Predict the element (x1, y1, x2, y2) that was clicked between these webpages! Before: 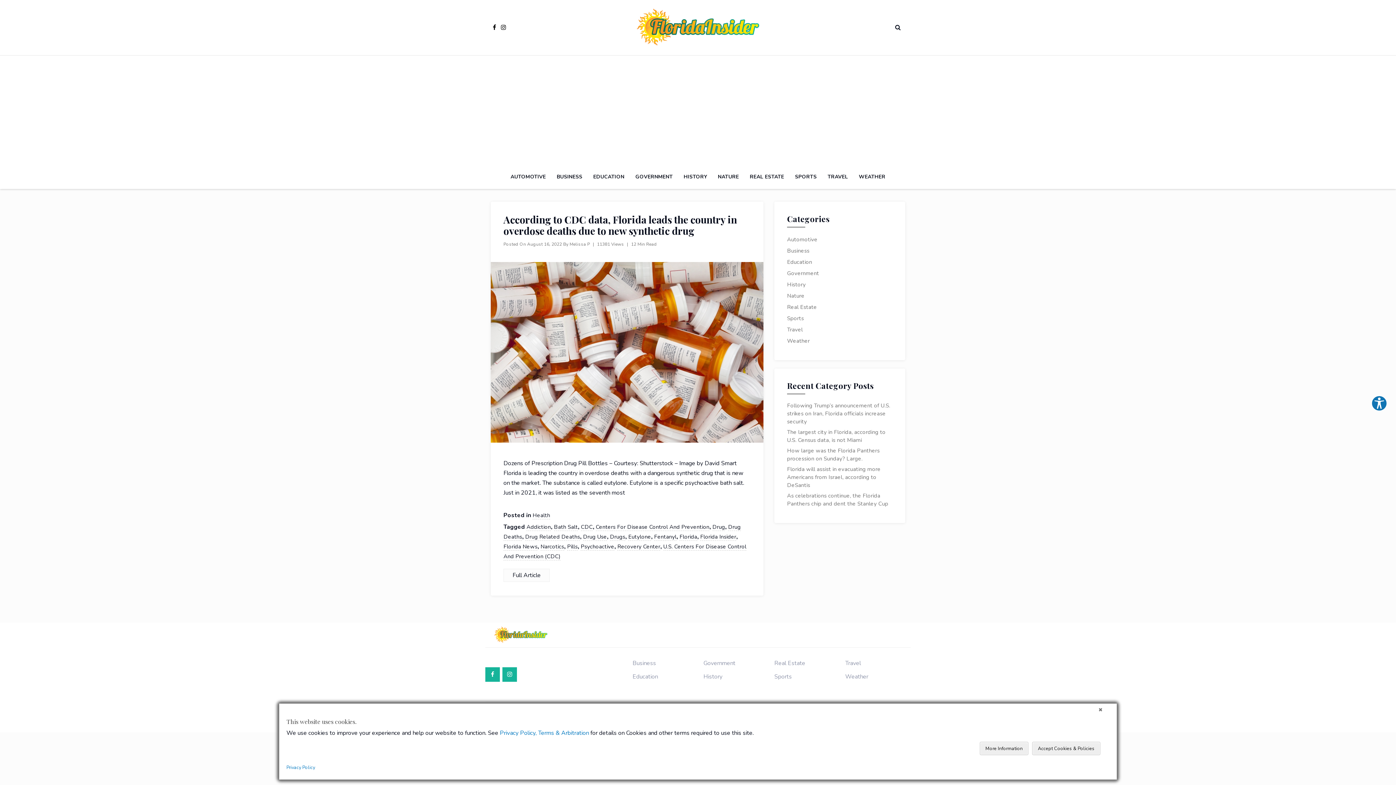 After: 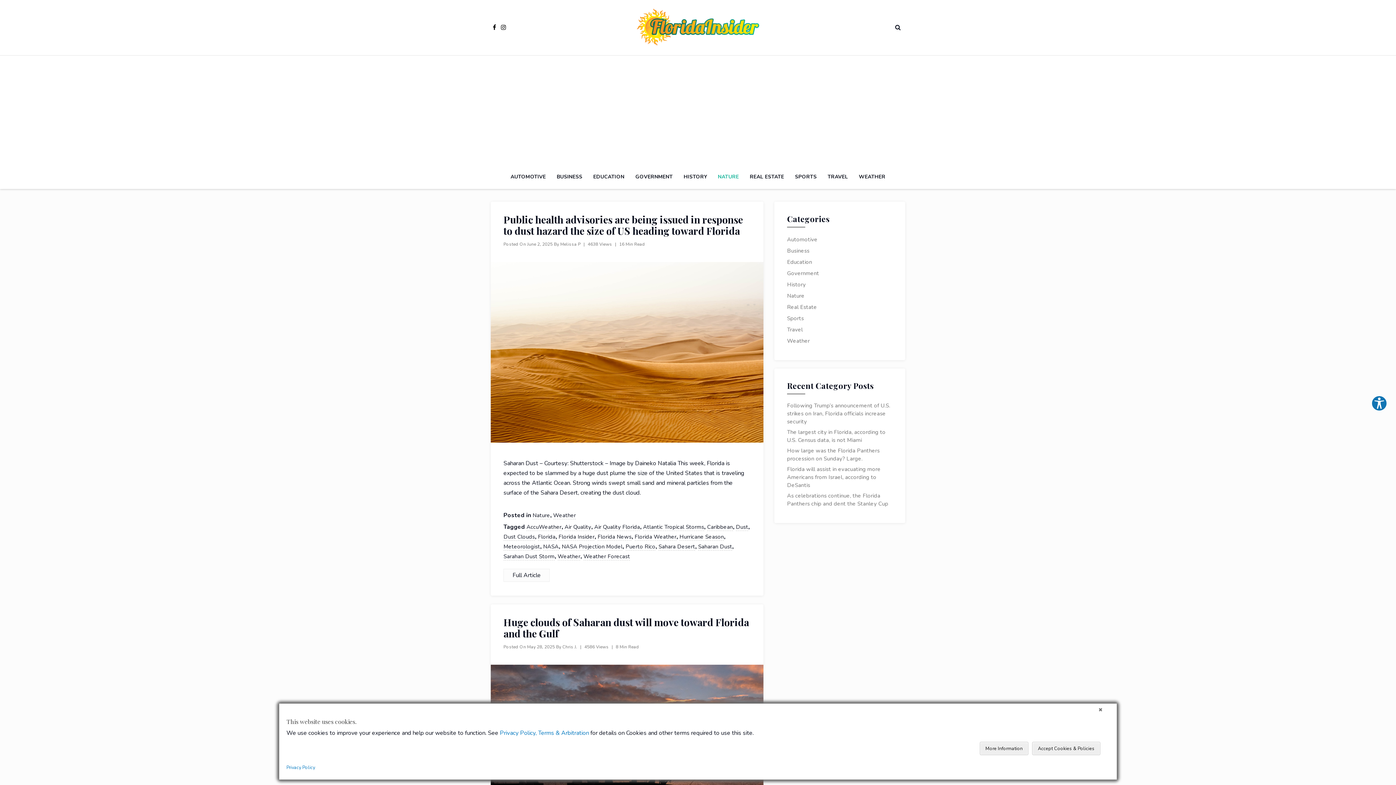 Action: label: NATURE bbox: (712, 164, 744, 189)